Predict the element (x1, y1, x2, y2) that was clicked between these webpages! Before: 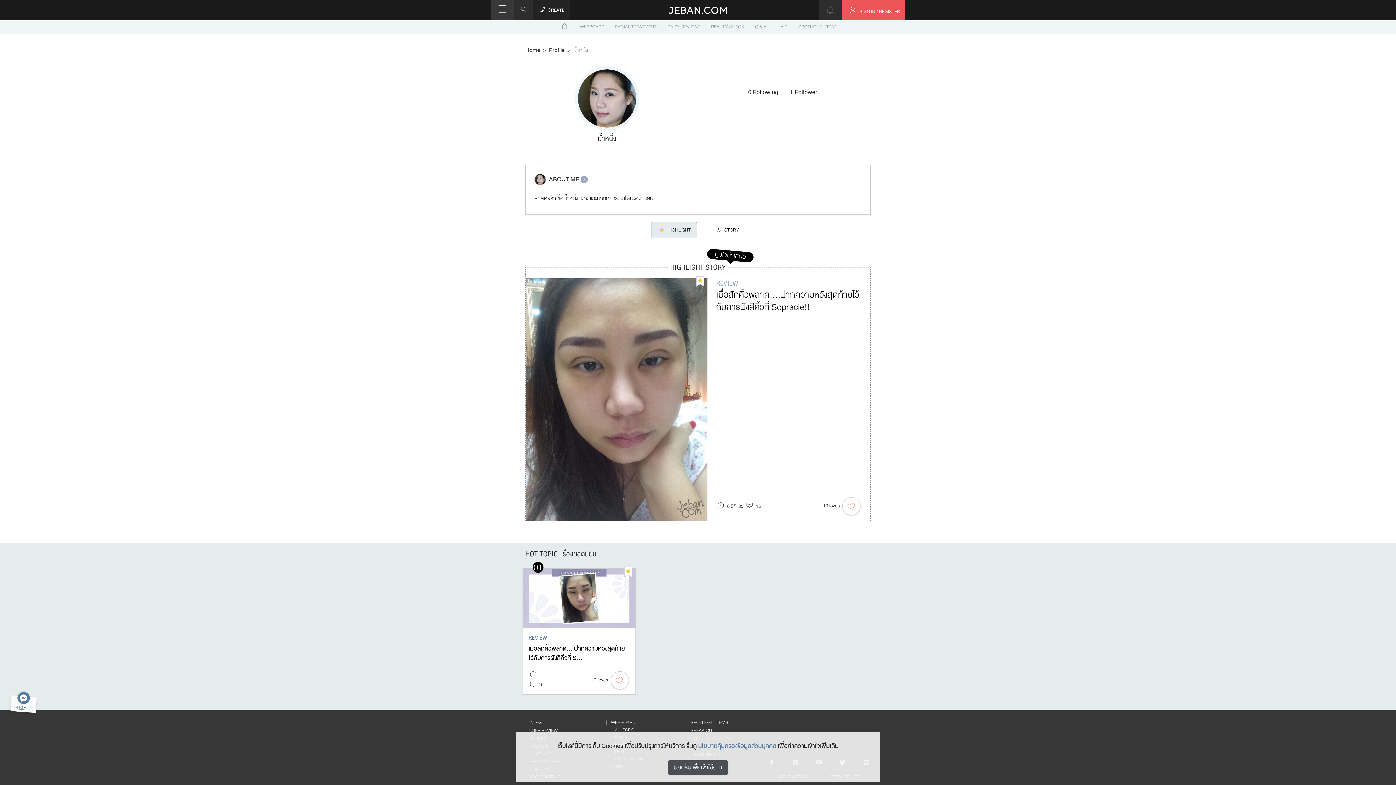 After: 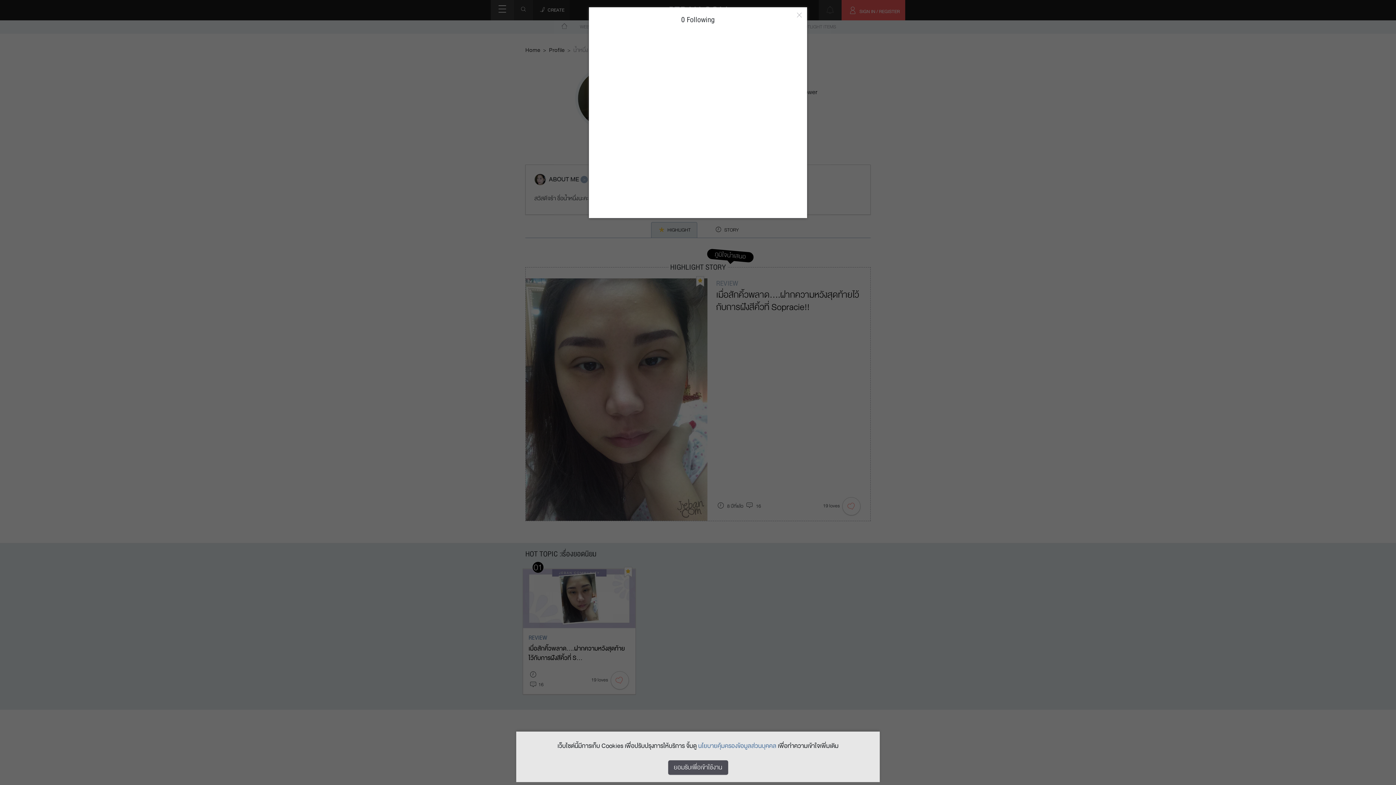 Action: bbox: (742, 85, 784, 99) label: 0 Following